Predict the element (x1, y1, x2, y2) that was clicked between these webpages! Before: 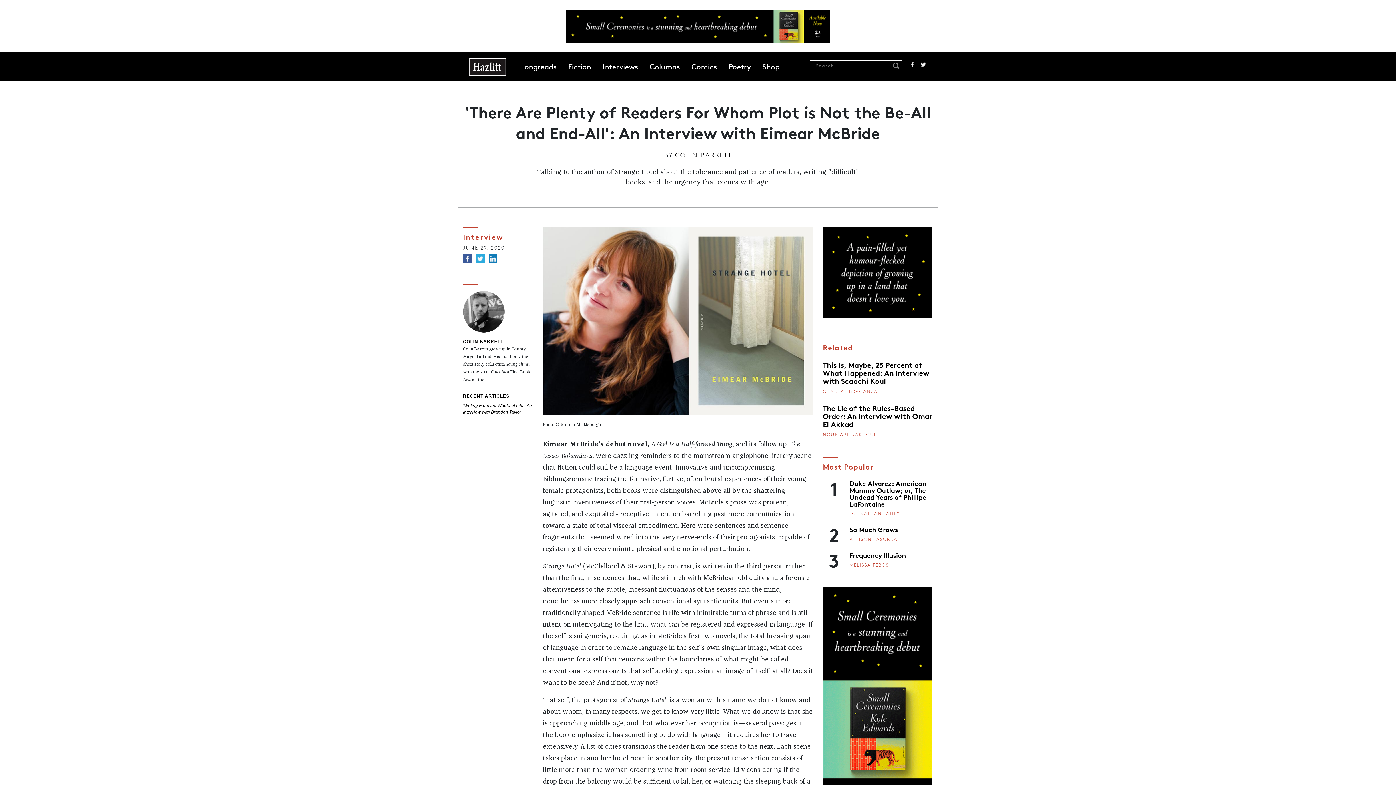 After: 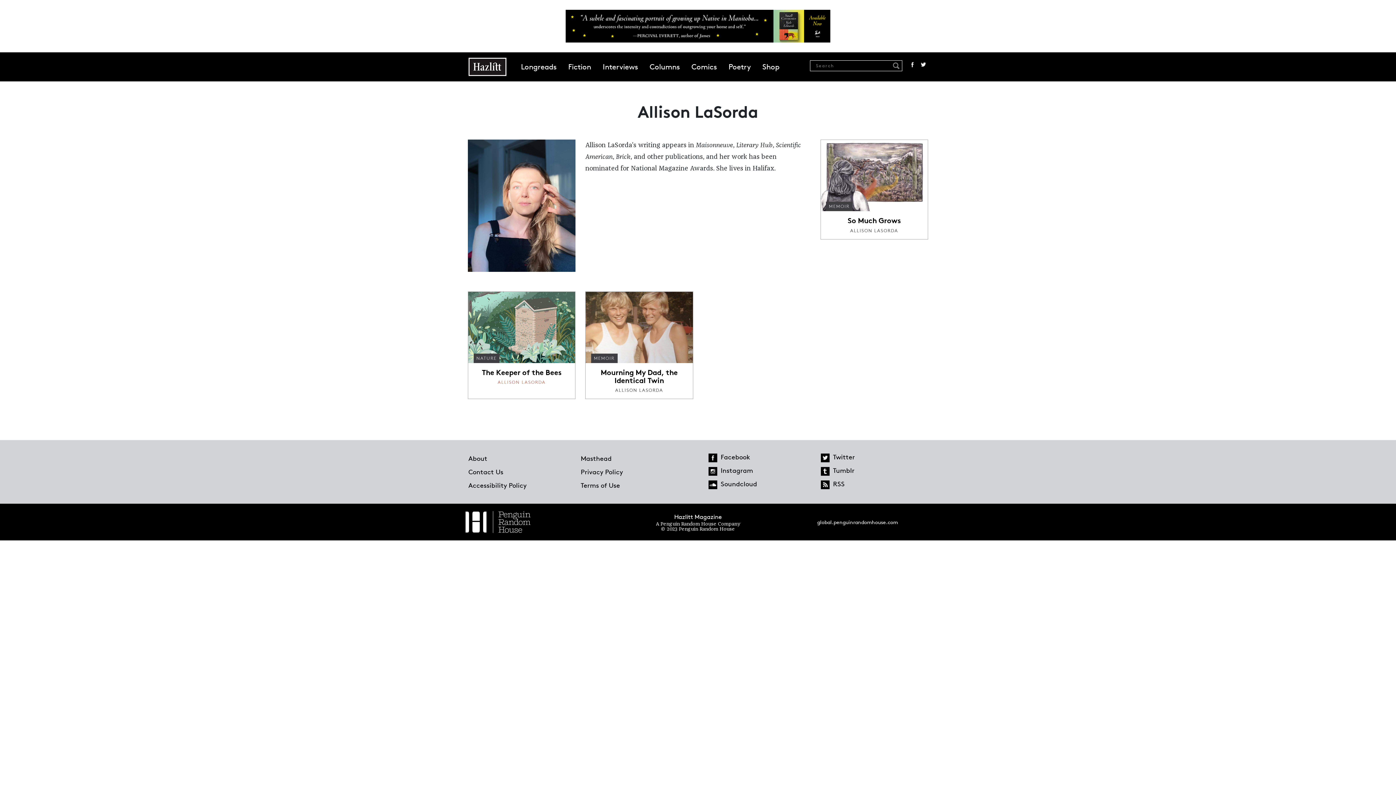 Action: label: ALLISON LASORDA bbox: (849, 536, 897, 542)